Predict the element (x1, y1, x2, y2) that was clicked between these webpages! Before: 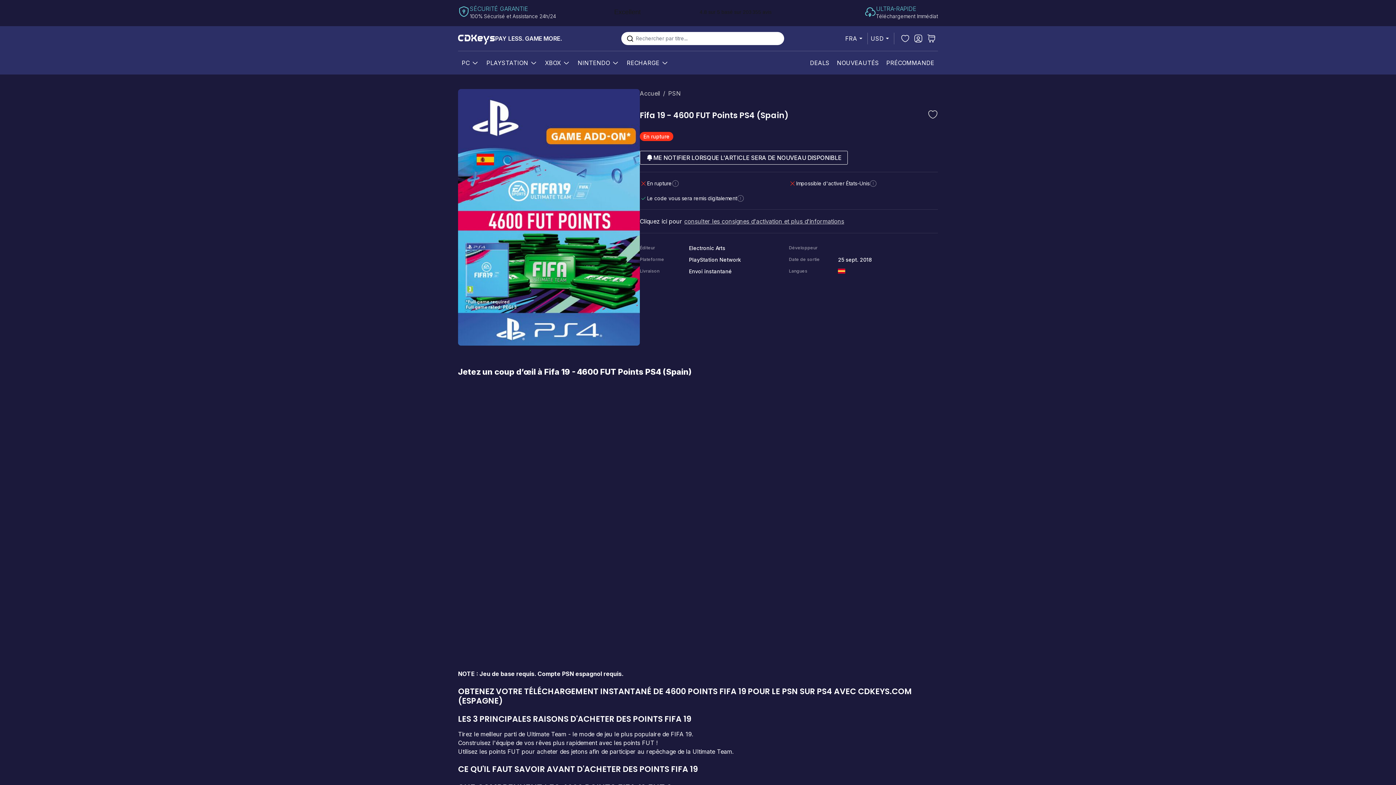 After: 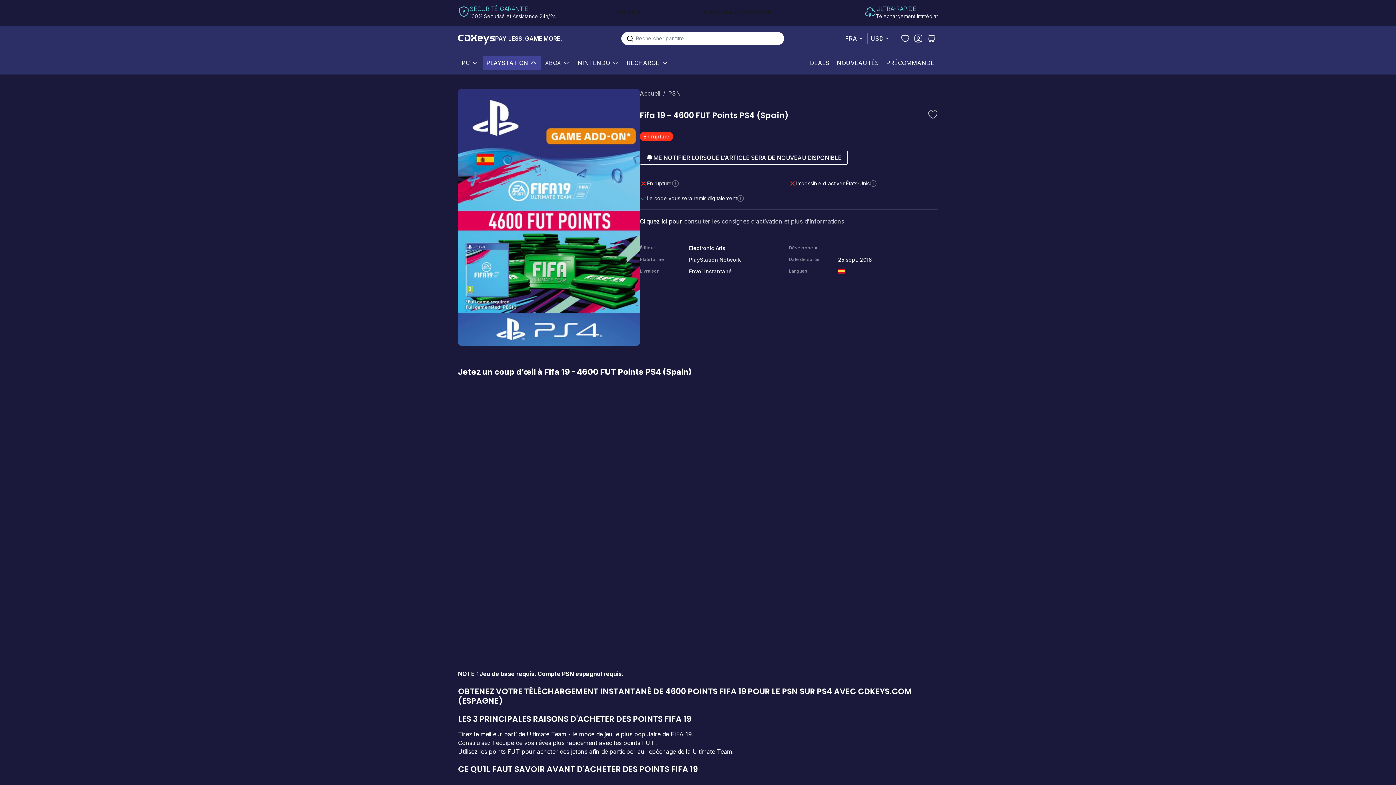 Action: label: Show submenu for PlayStation category bbox: (529, 58, 538, 67)